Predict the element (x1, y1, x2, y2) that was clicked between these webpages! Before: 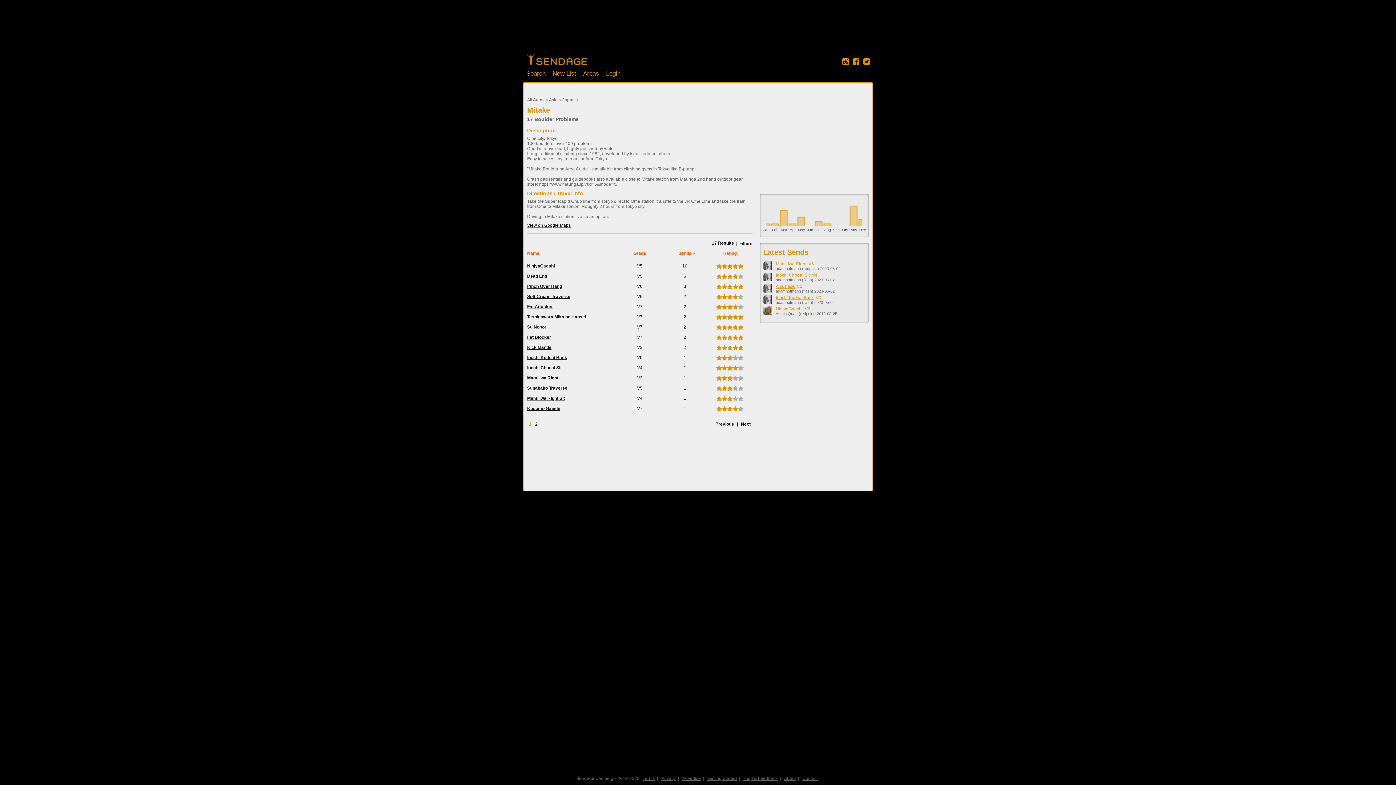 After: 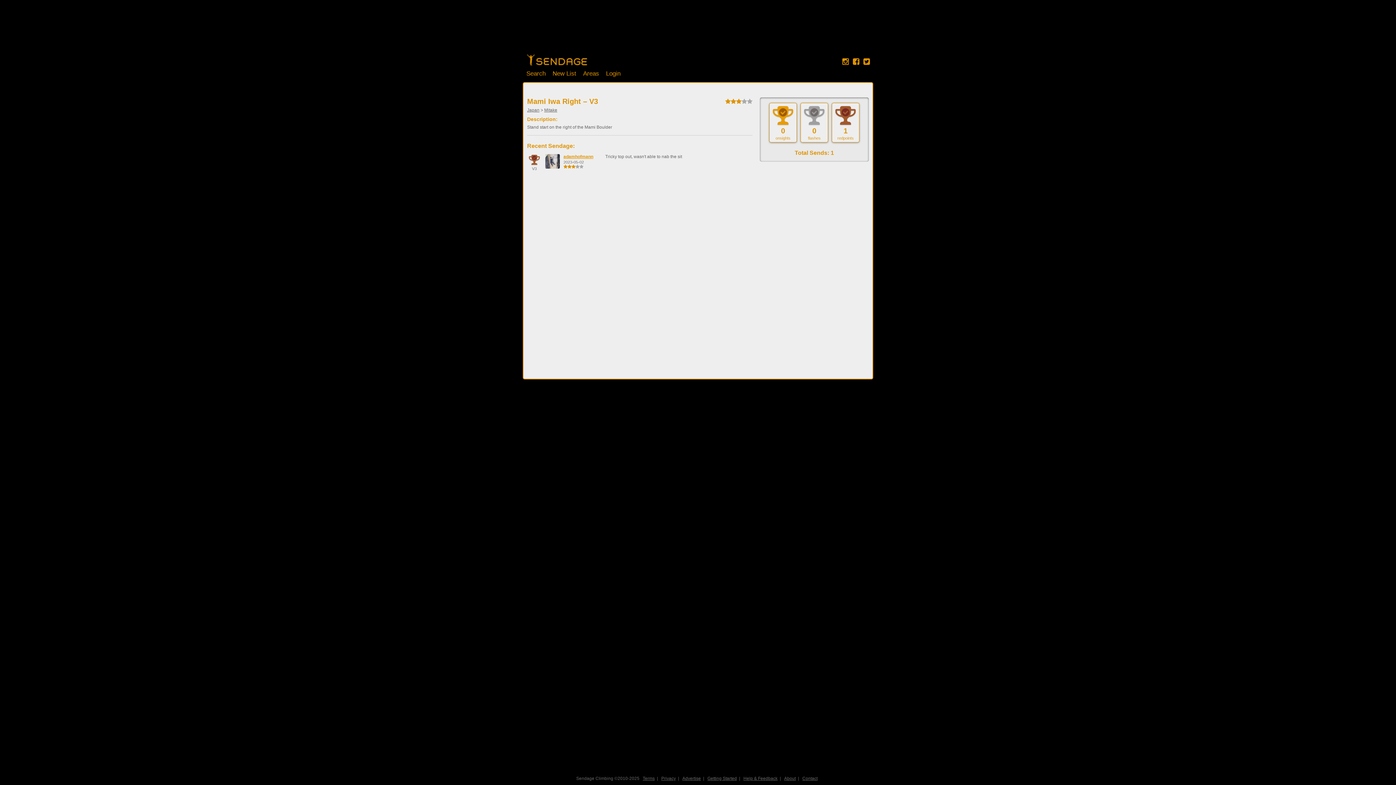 Action: label: Mami Iwa Right bbox: (776, 261, 806, 266)